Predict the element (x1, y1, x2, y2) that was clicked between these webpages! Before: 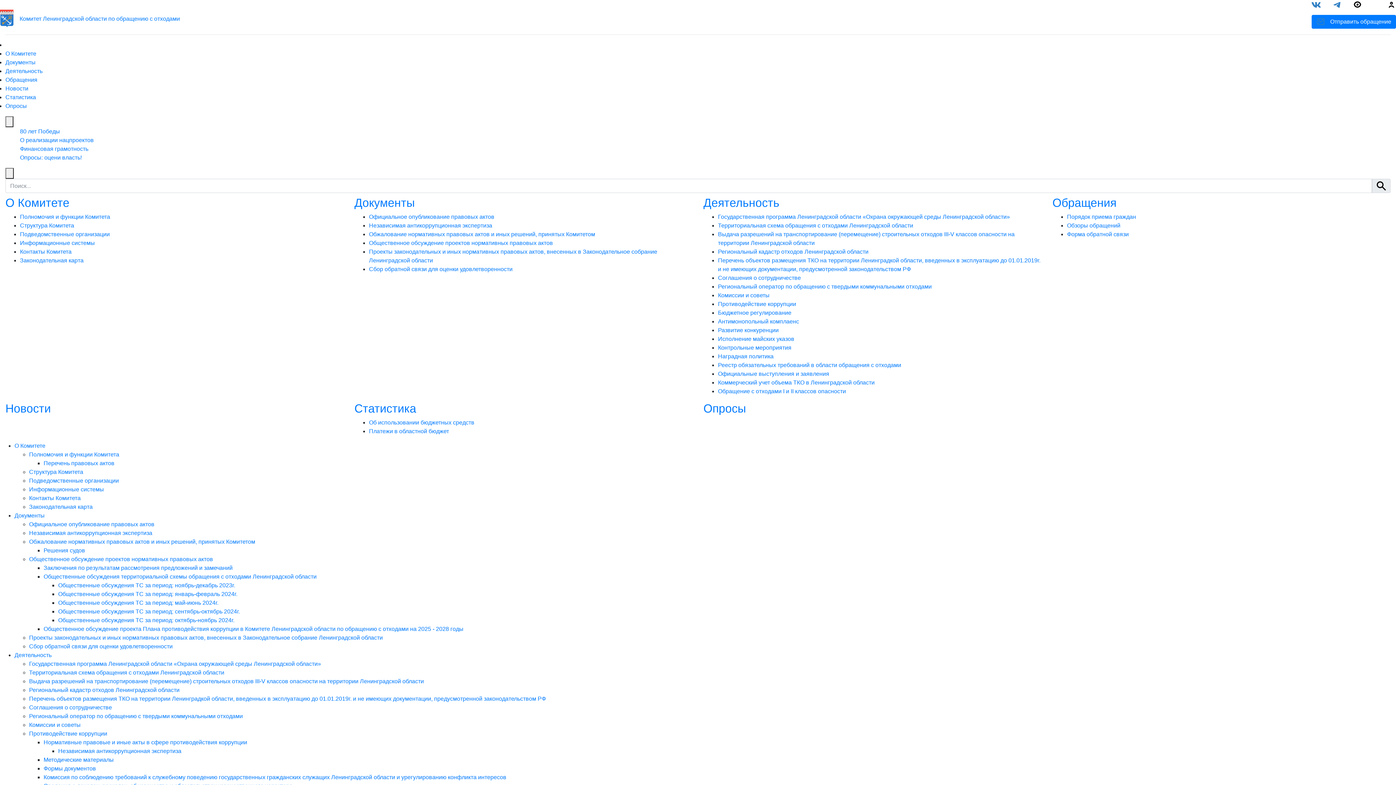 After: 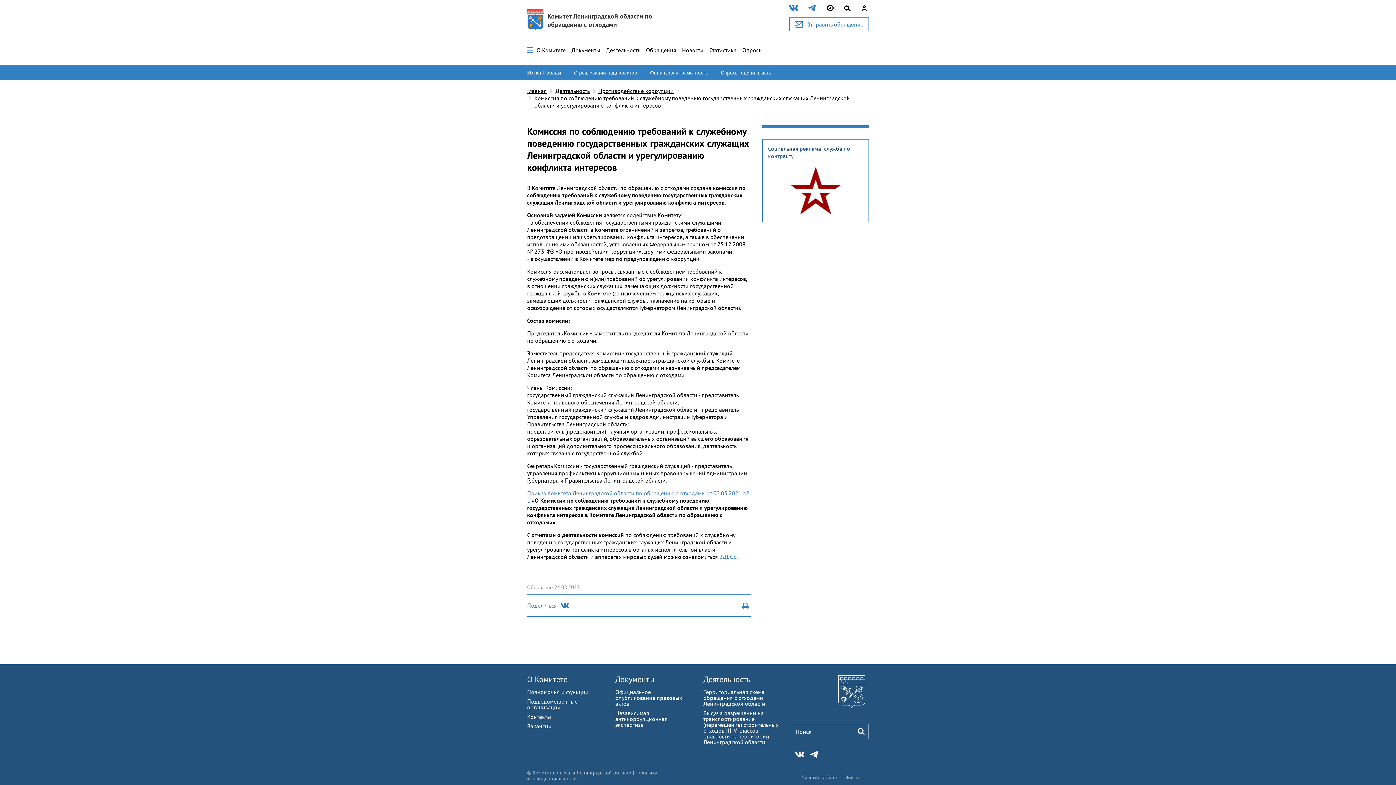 Action: bbox: (43, 773, 506, 782) label: Комиссия по соблюдению требований к служебному поведению государственных гражданских служащих Ленинградской области и урегулированию конфликта интересов